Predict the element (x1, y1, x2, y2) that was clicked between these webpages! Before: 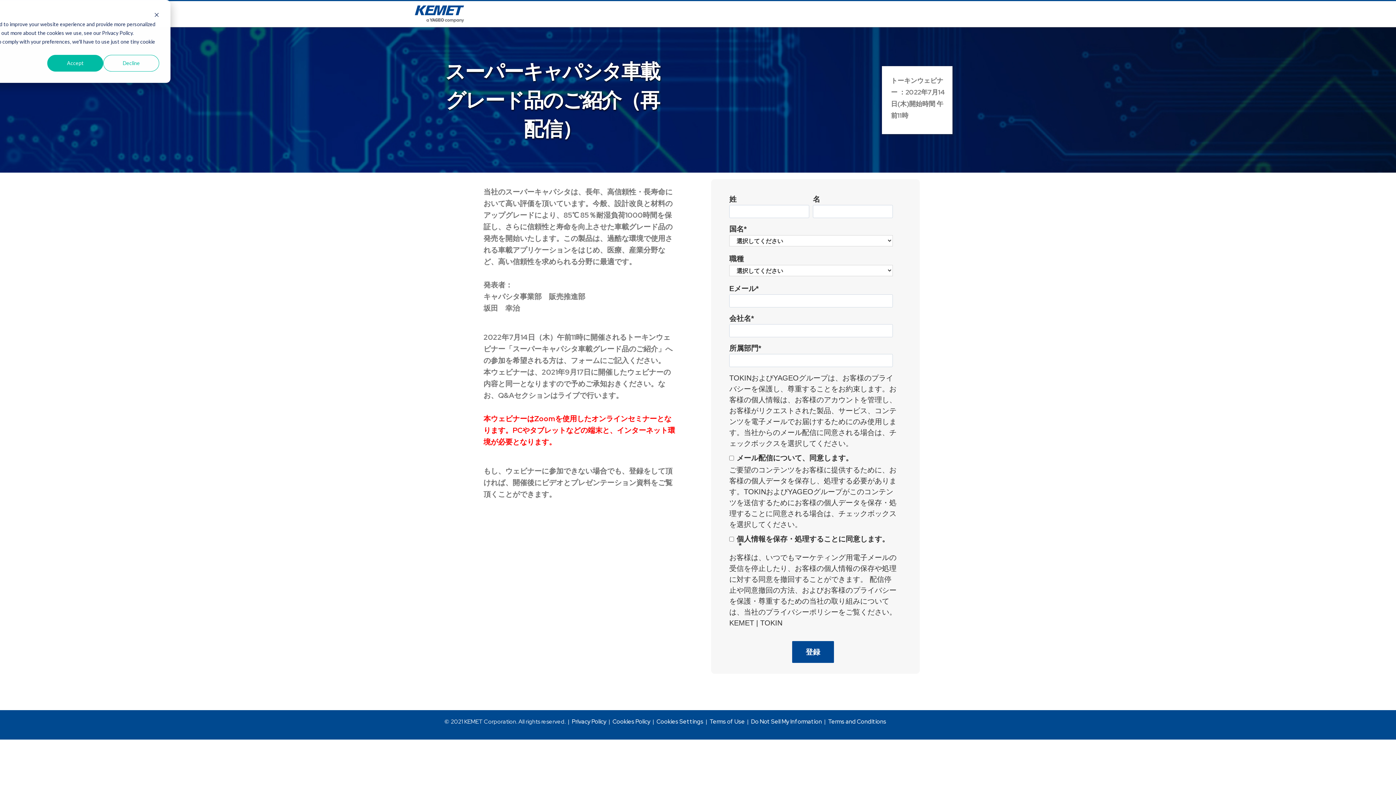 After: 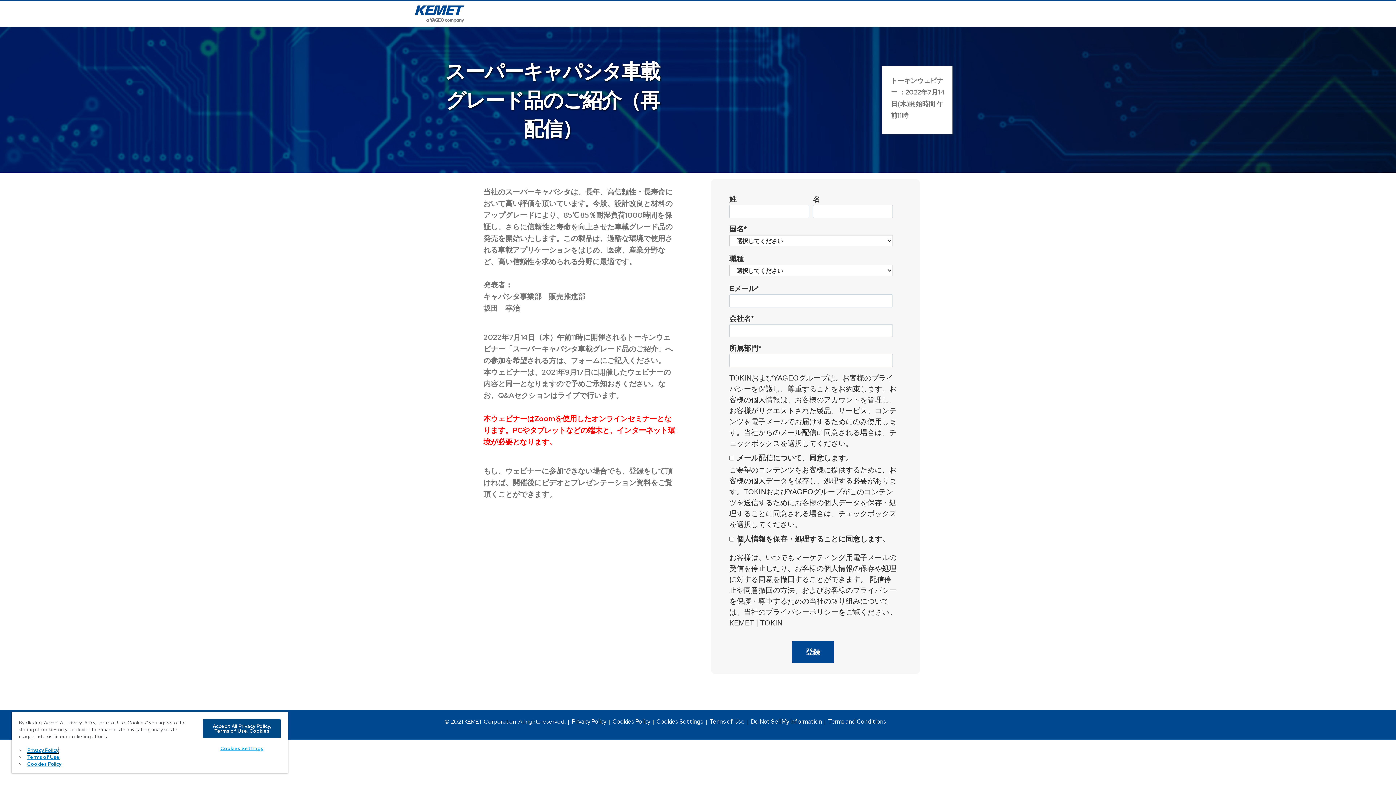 Action: label: Accept bbox: (47, 54, 103, 71)